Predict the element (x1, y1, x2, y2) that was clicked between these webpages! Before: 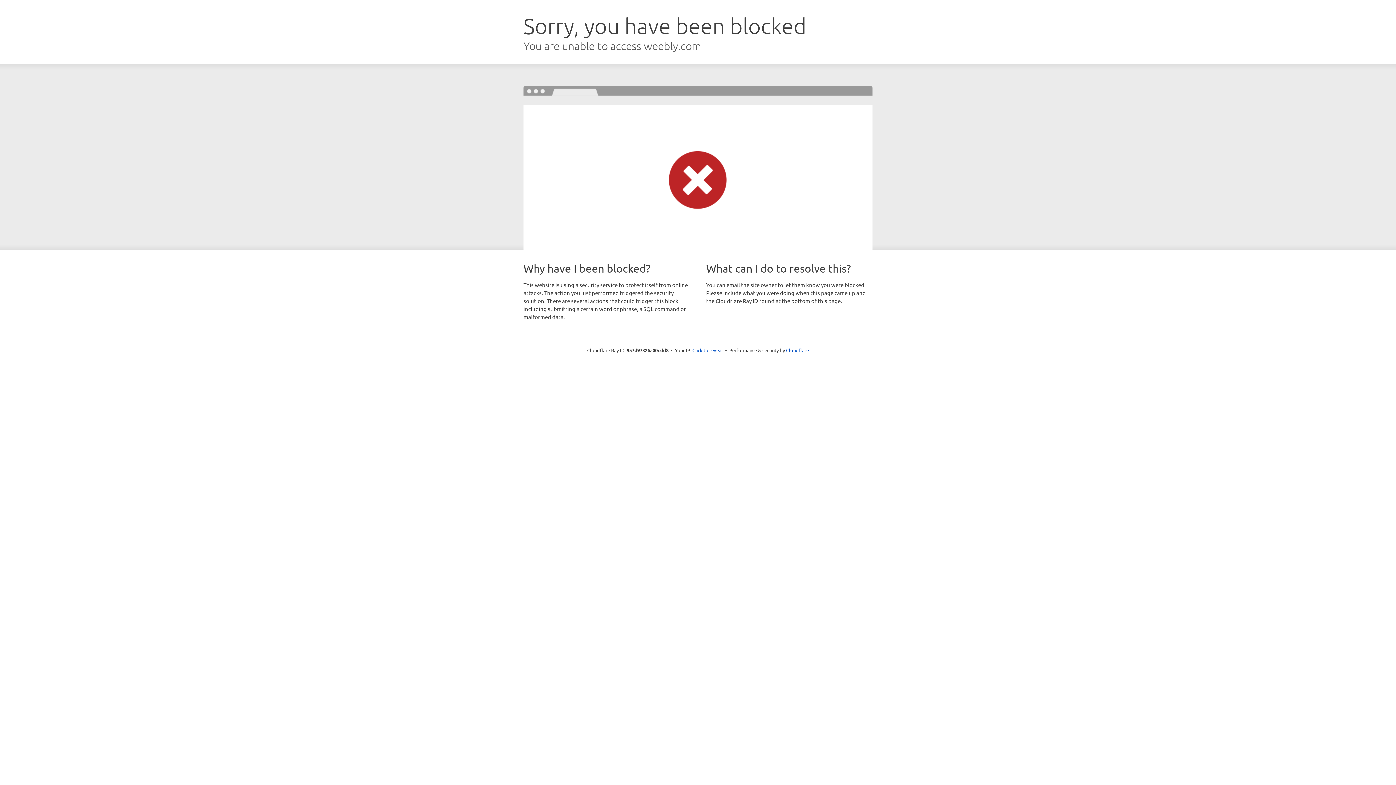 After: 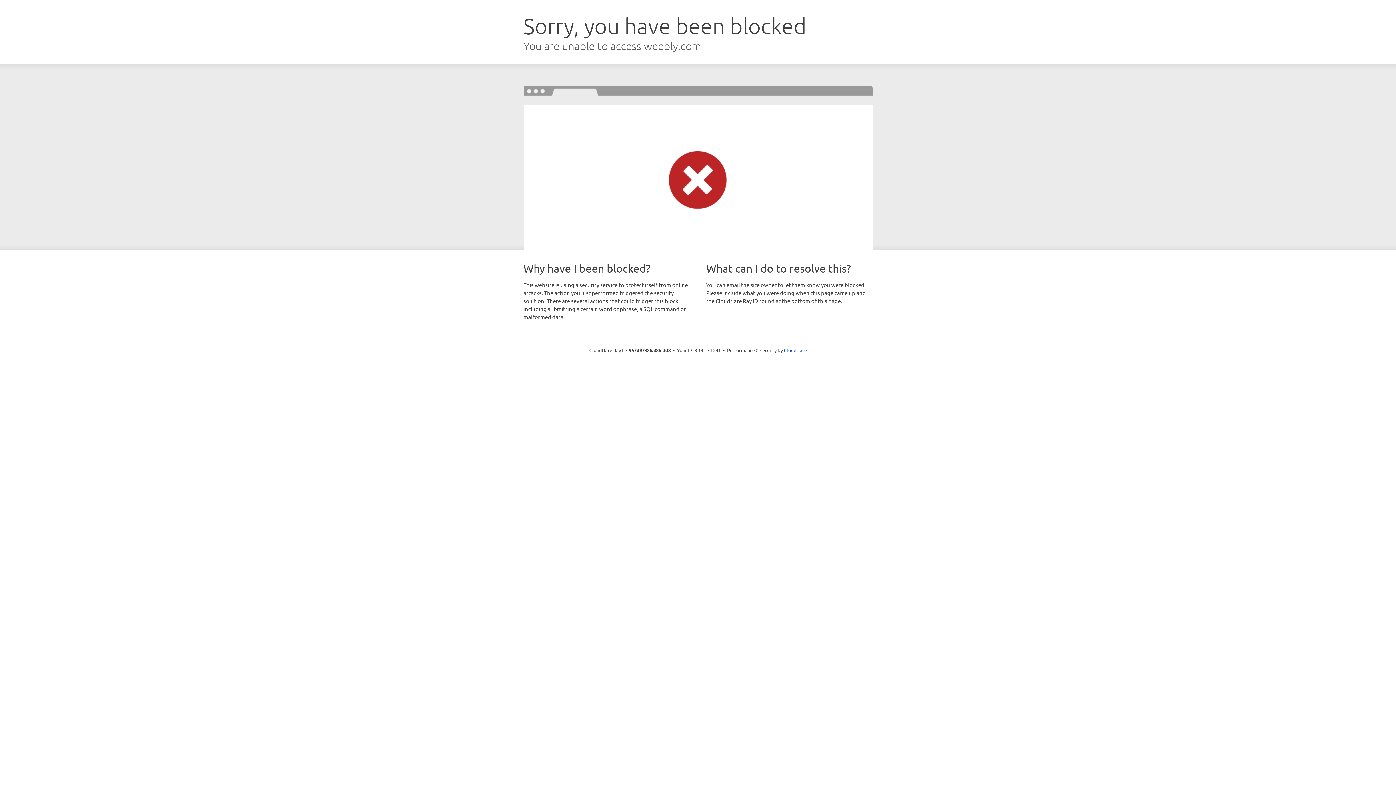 Action: bbox: (692, 346, 723, 353) label: Click to reveal